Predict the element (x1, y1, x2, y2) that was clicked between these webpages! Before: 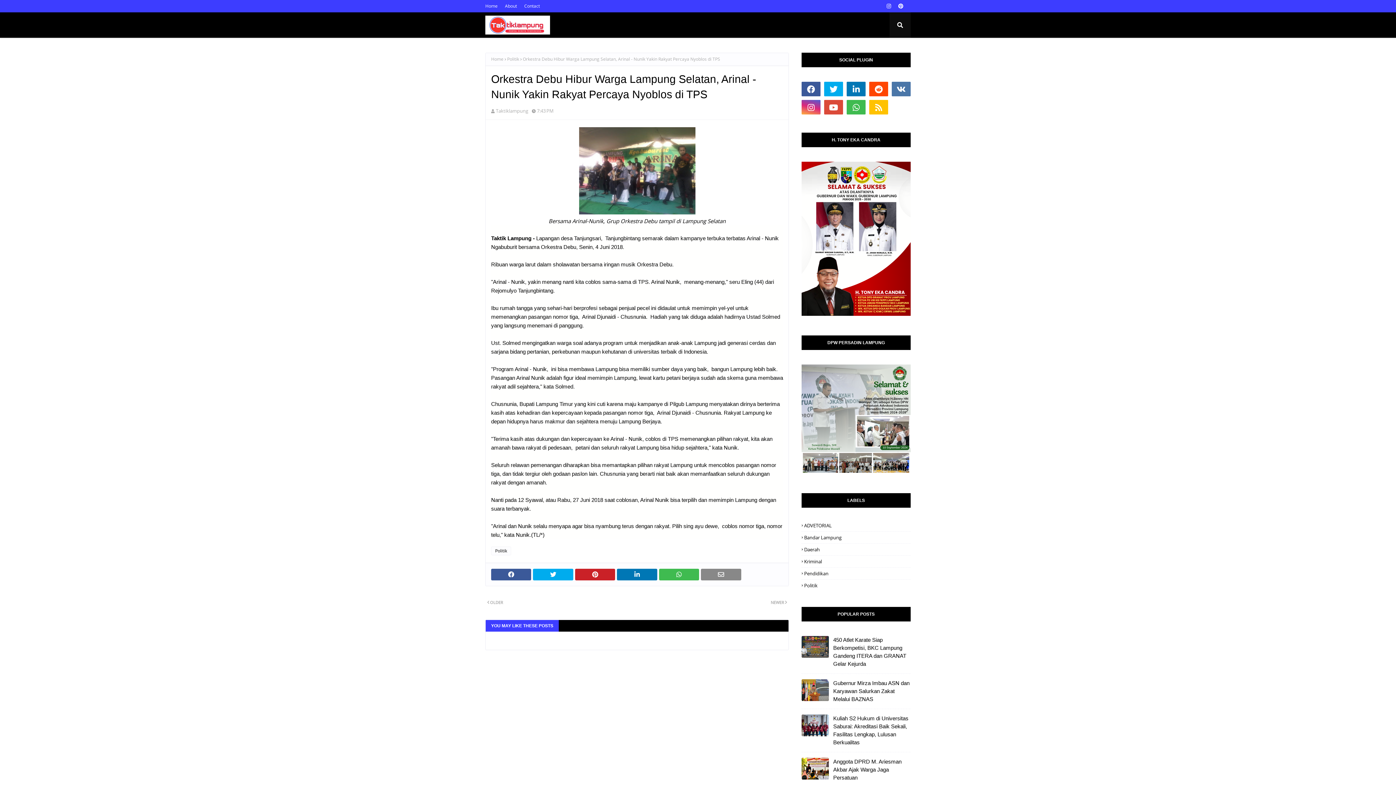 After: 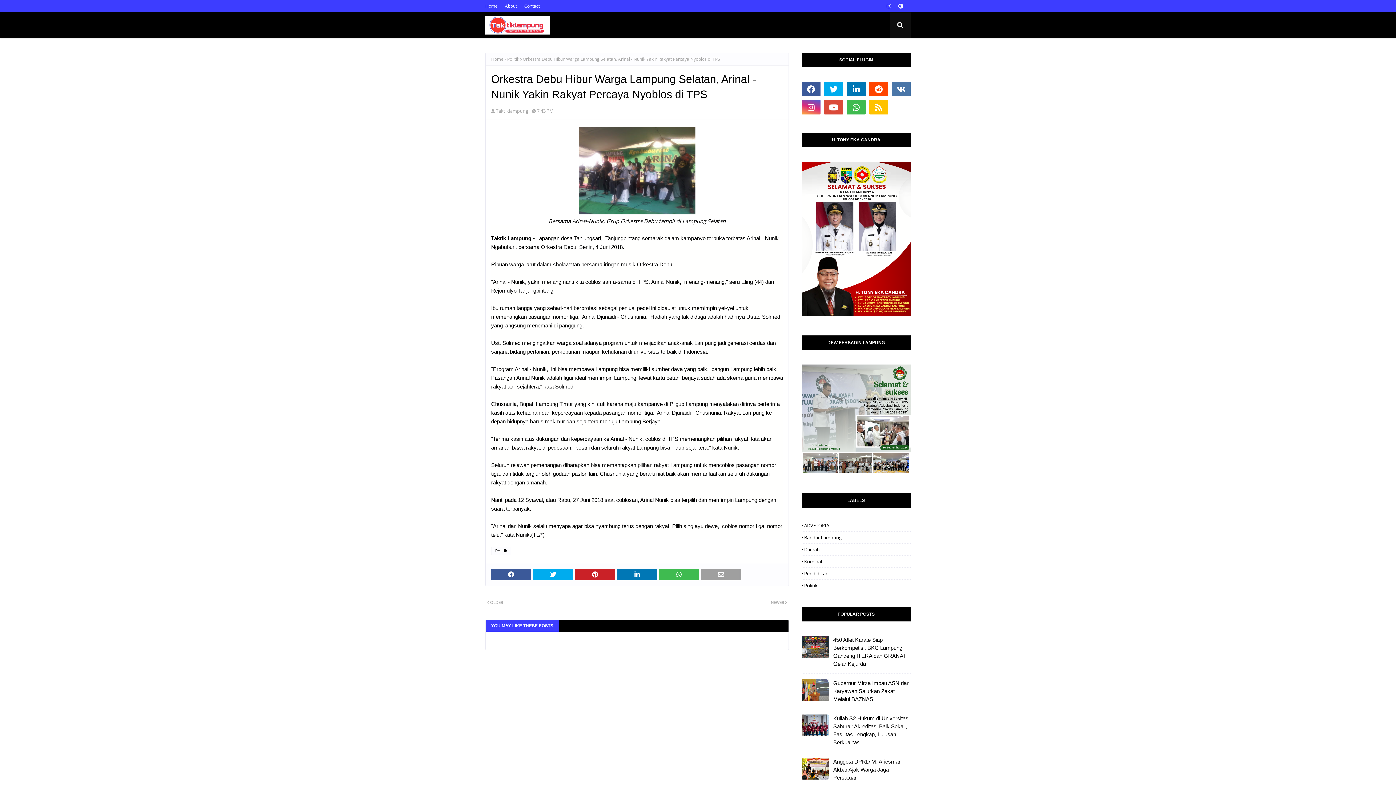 Action: bbox: (701, 569, 741, 580)